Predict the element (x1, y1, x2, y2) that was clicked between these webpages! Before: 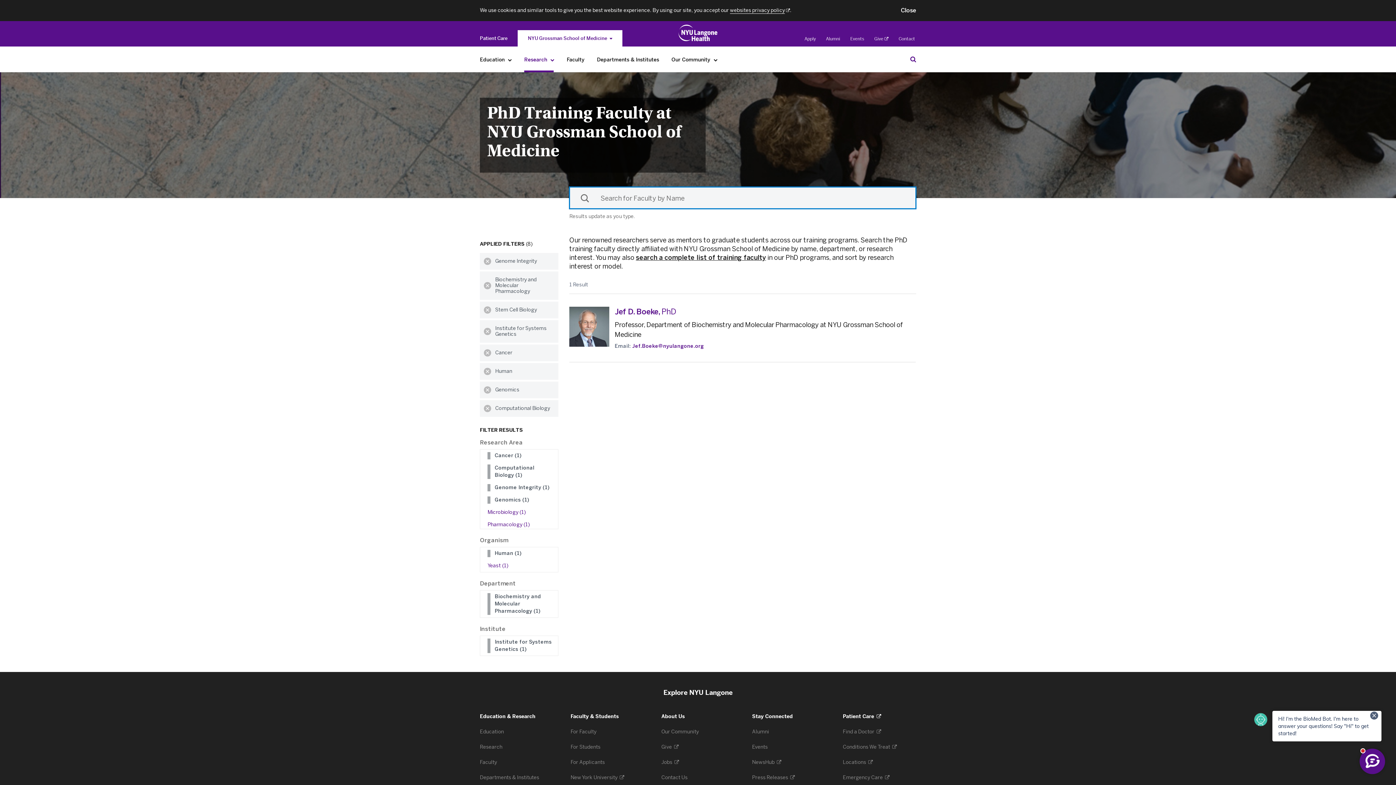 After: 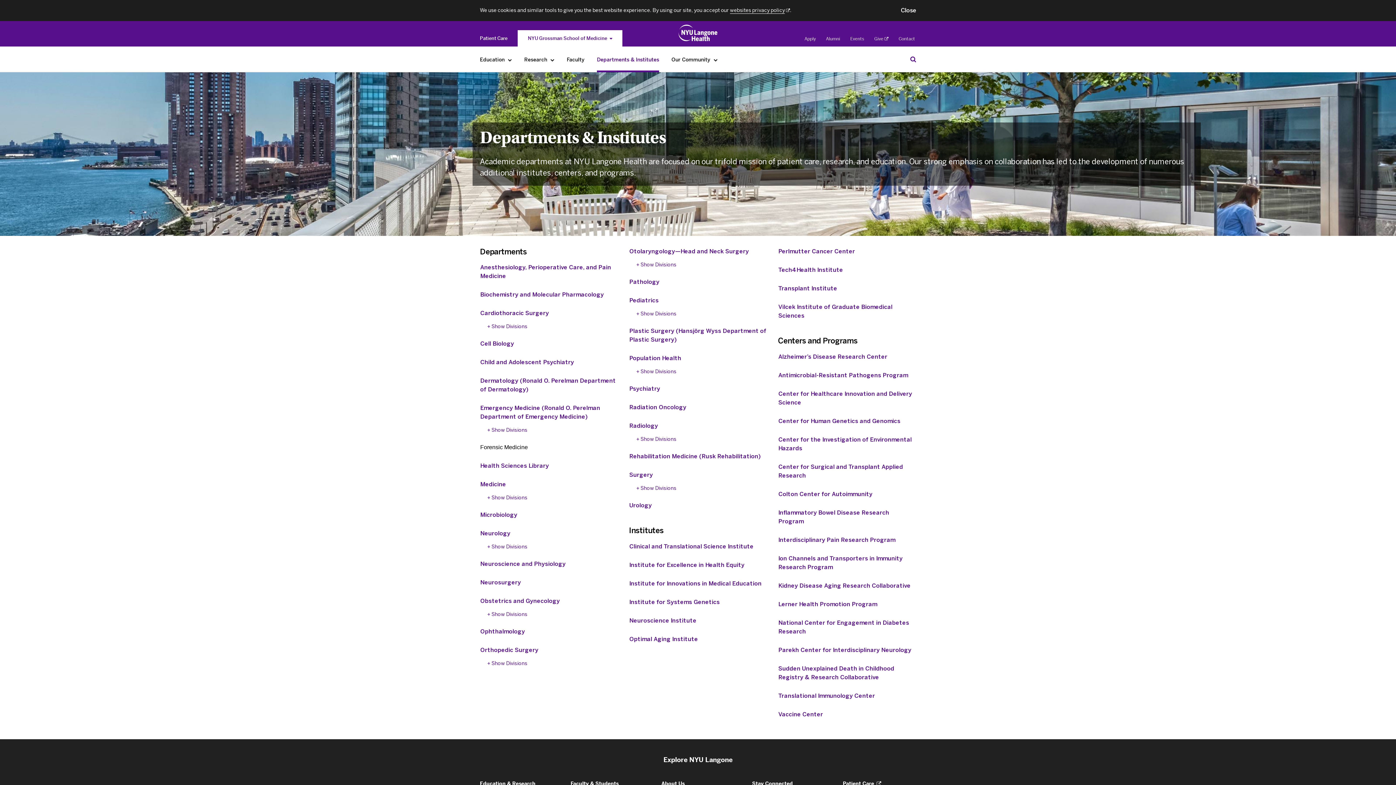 Action: bbox: (593, 52, 662, 67) label: Departments & Institutes